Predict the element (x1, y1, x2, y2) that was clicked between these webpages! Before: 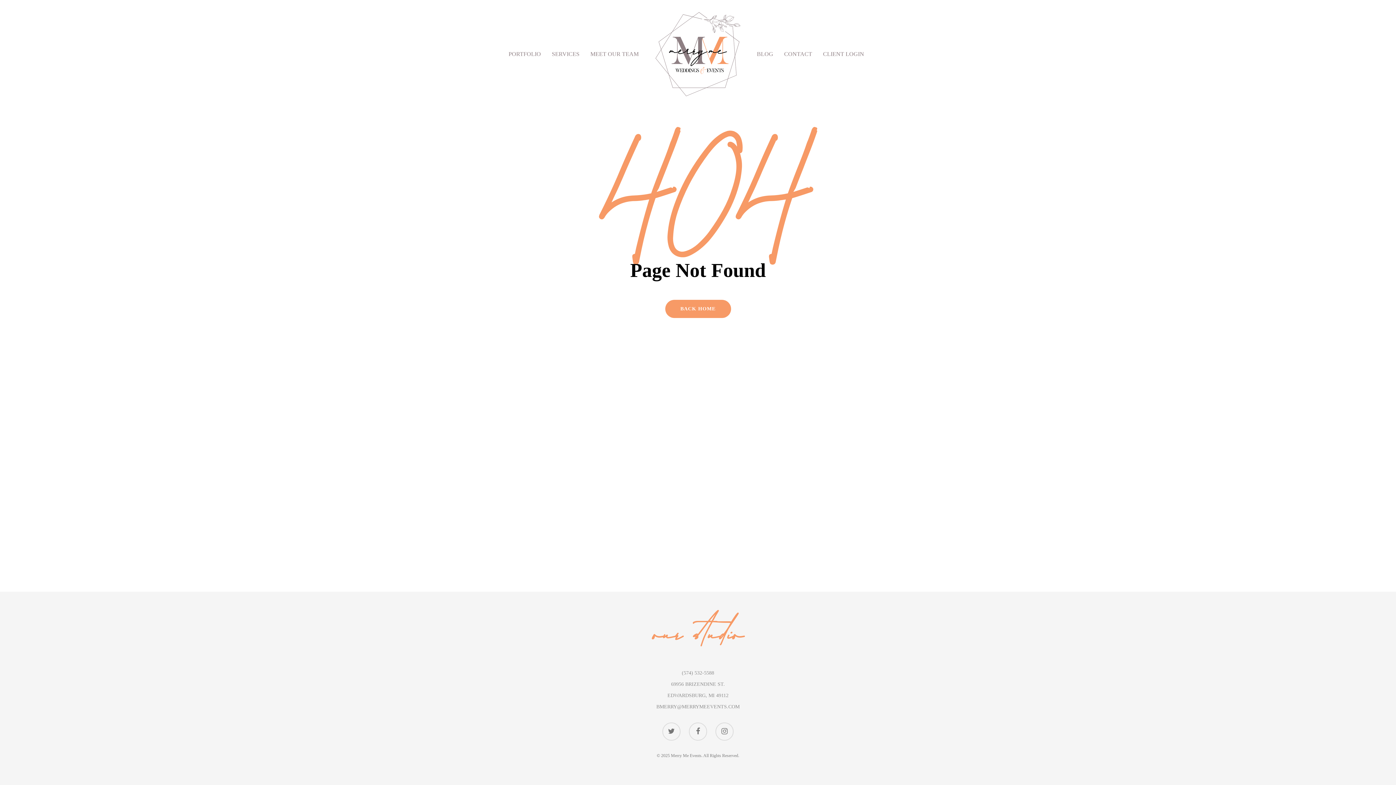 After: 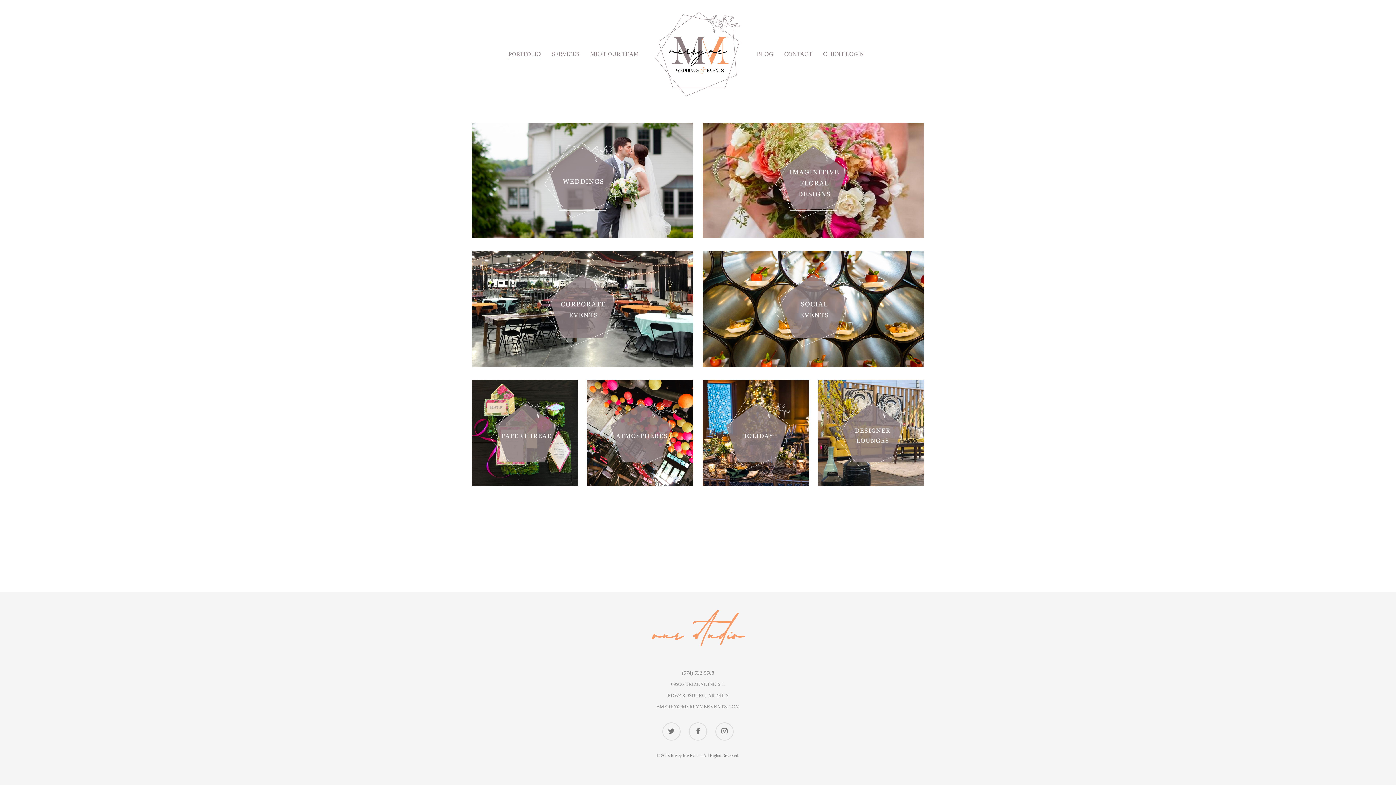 Action: label: PORTFOLIO bbox: (508, 51, 541, 57)